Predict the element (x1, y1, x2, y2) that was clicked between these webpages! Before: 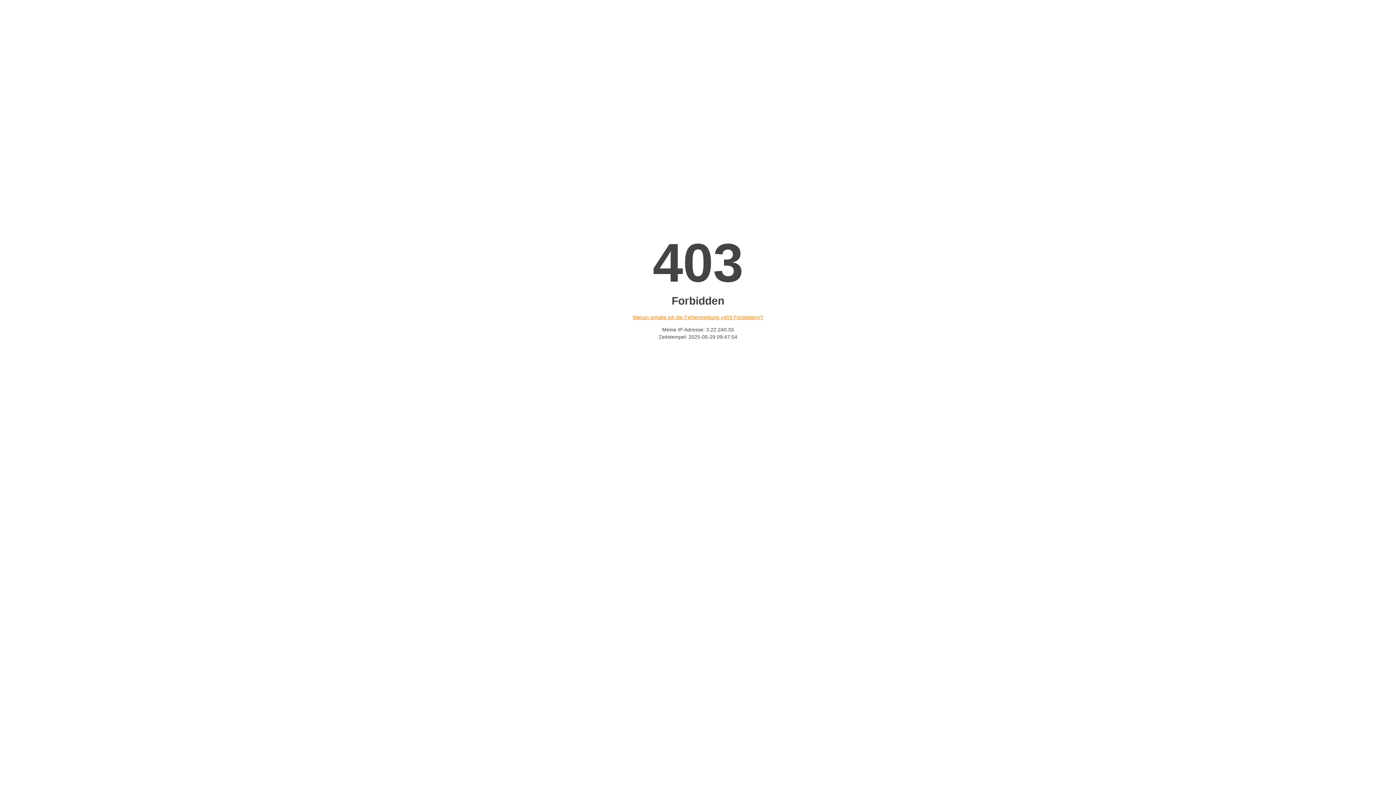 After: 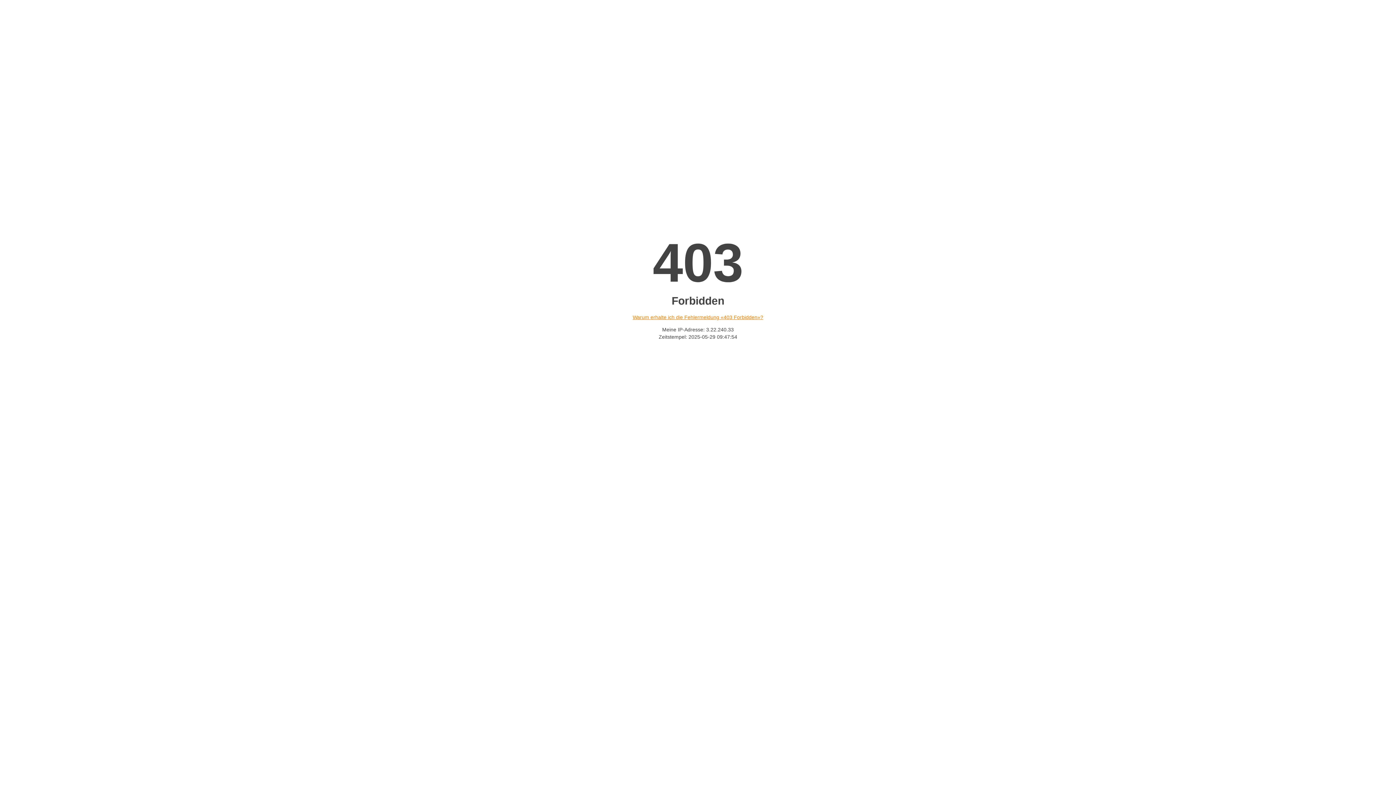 Action: label: Warum erhalte ich die Fehlermeldung «403 Forbidden»? bbox: (632, 314, 763, 320)